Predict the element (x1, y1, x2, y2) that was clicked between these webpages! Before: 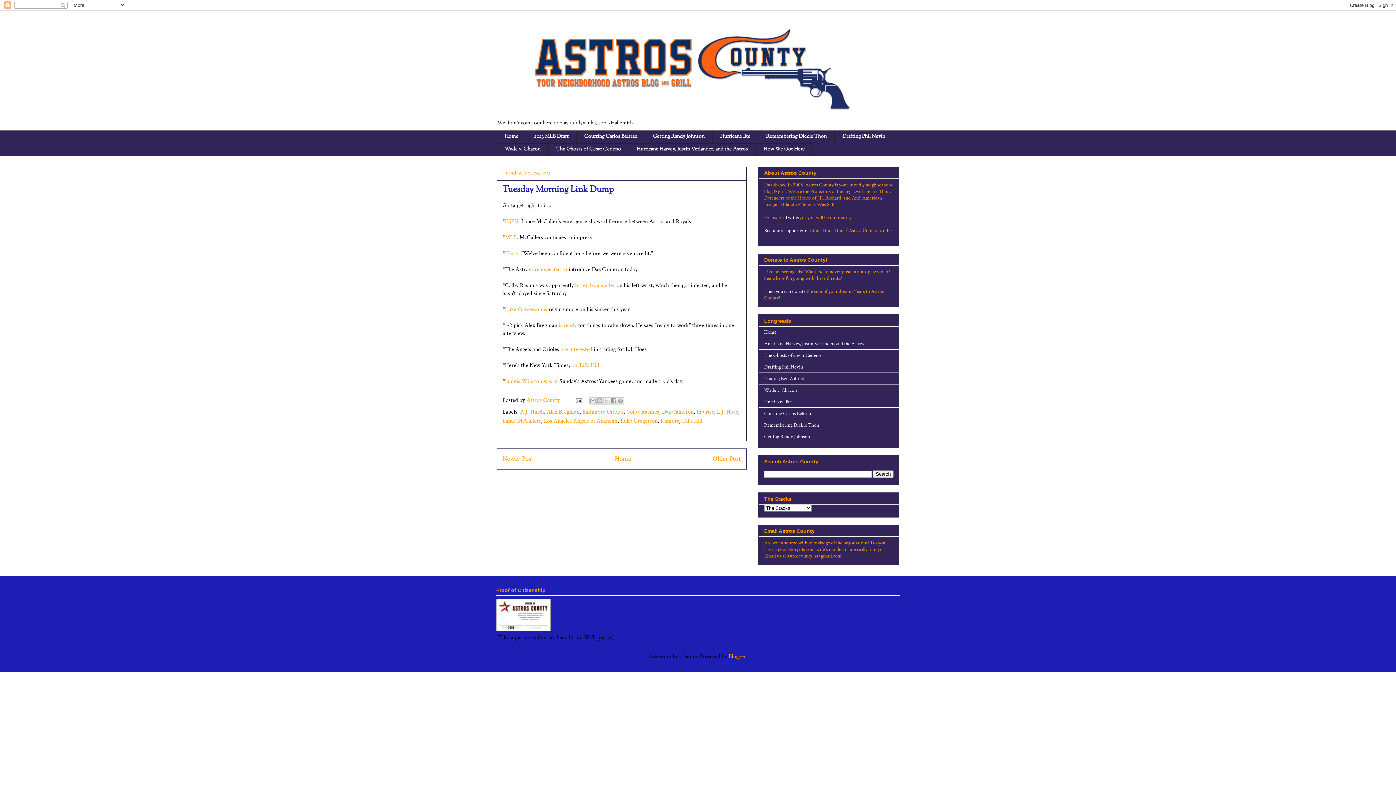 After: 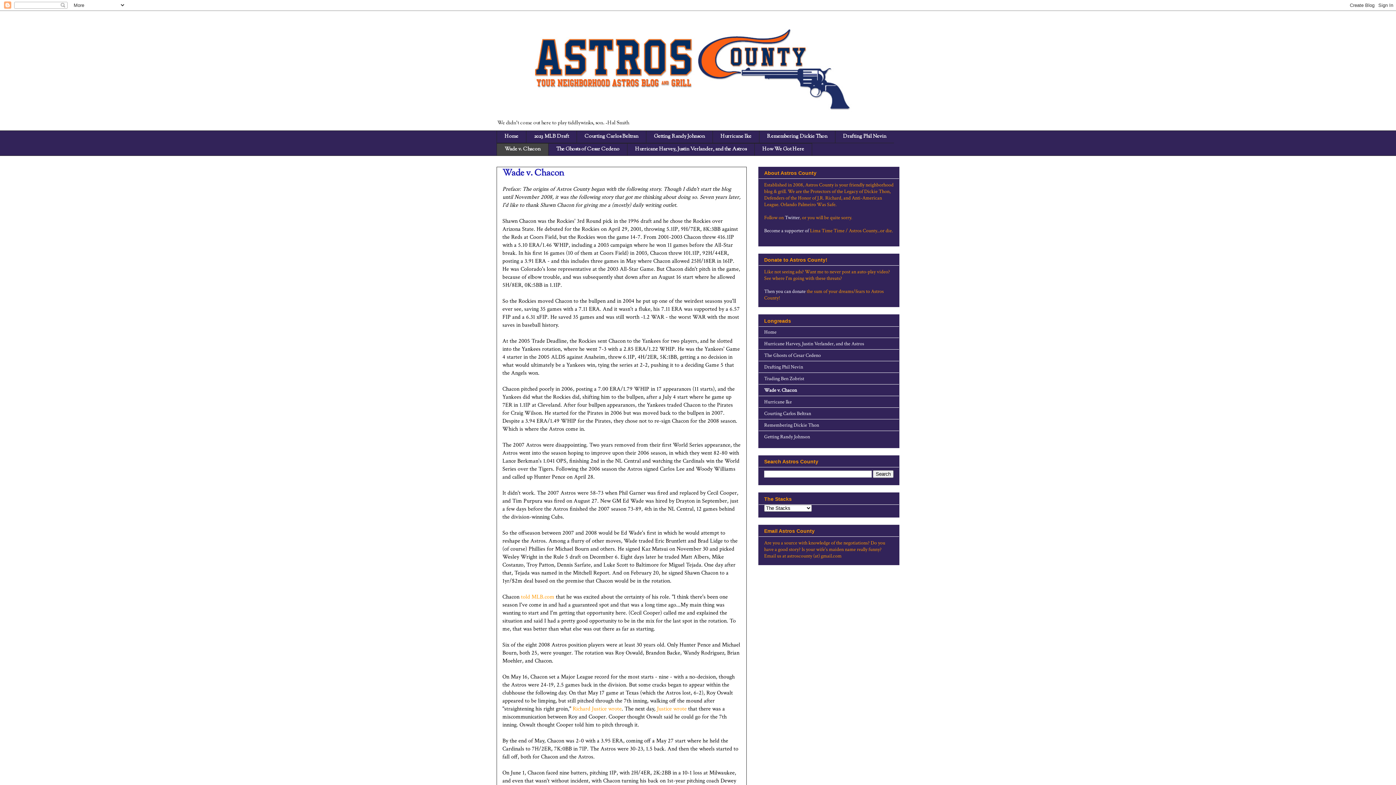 Action: bbox: (764, 387, 797, 393) label: Wade v. Chacon